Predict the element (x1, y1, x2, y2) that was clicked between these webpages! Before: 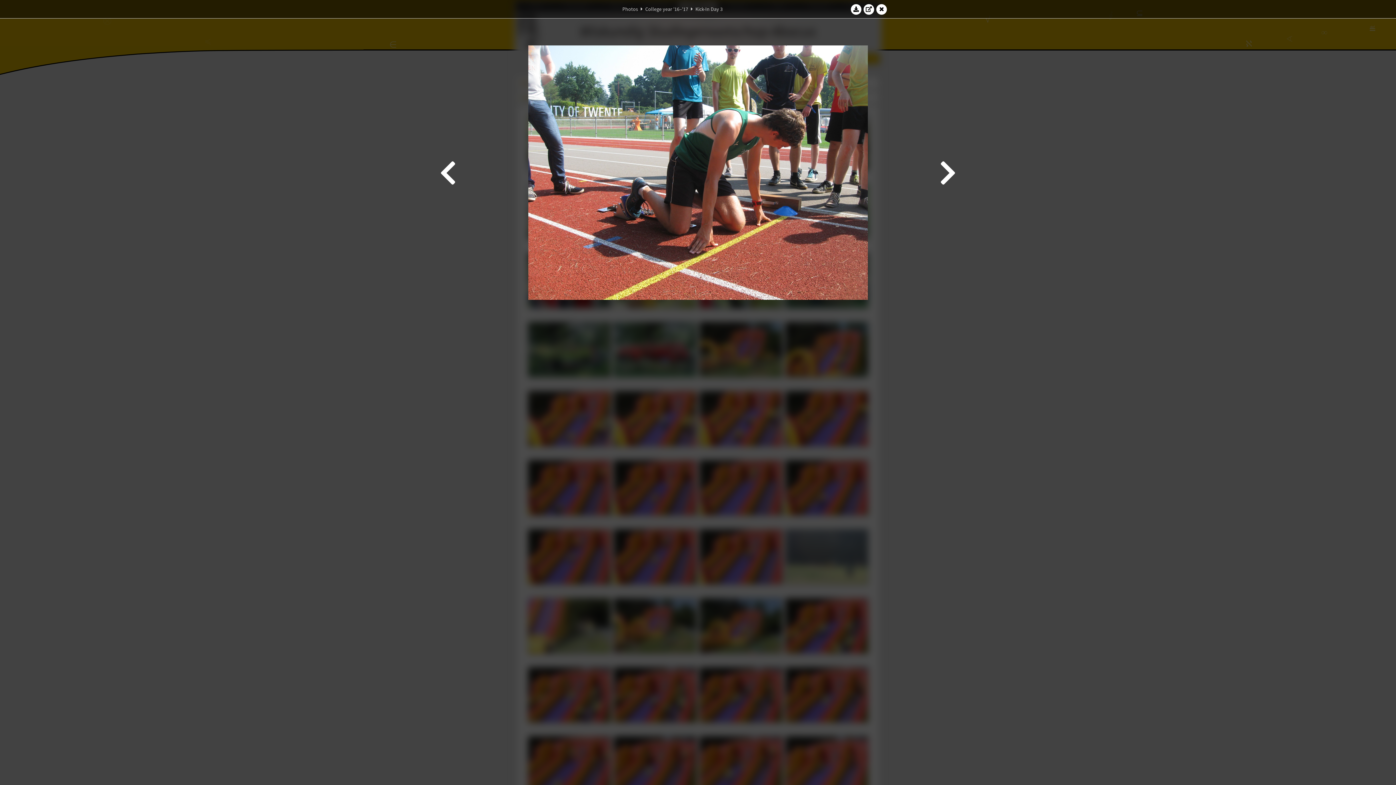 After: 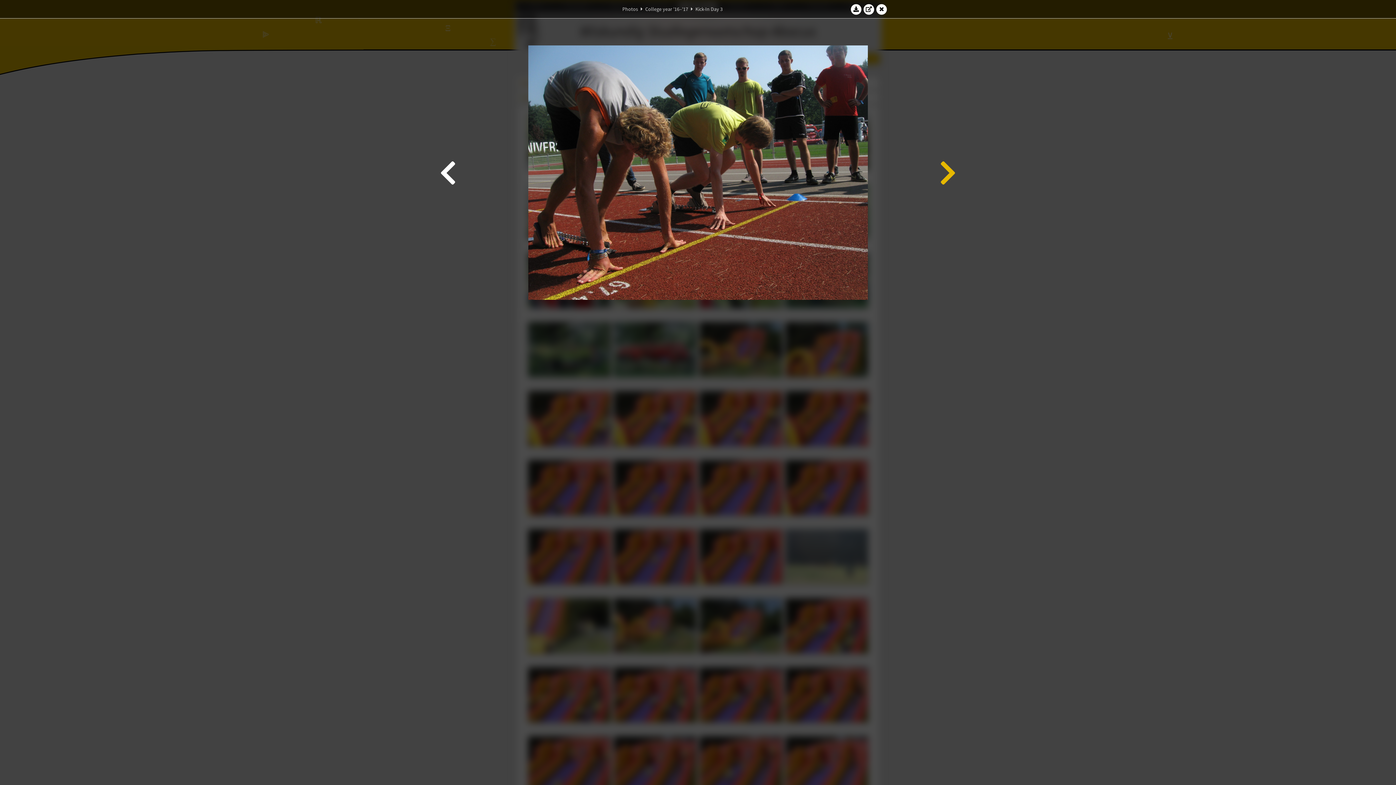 Action: bbox: (938, 21, 958, 323)